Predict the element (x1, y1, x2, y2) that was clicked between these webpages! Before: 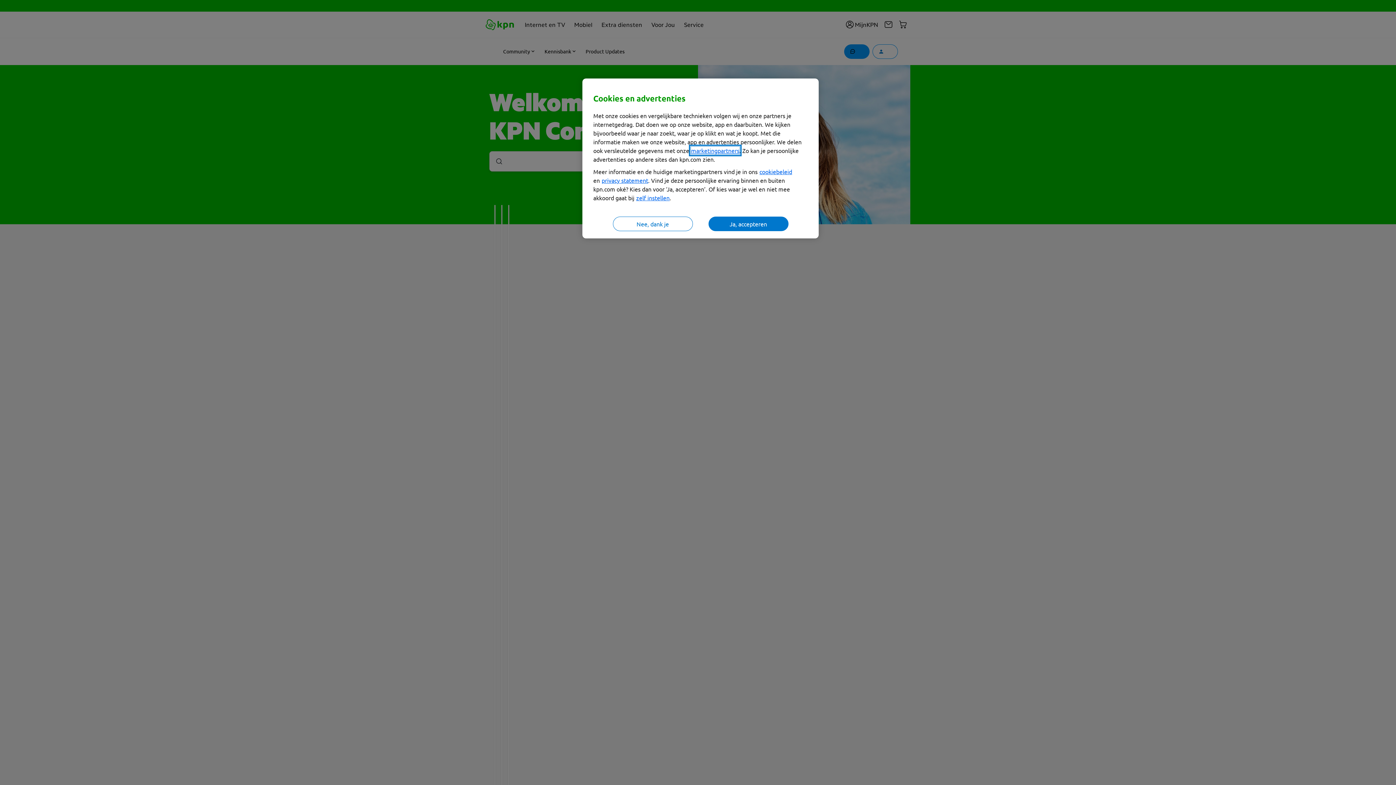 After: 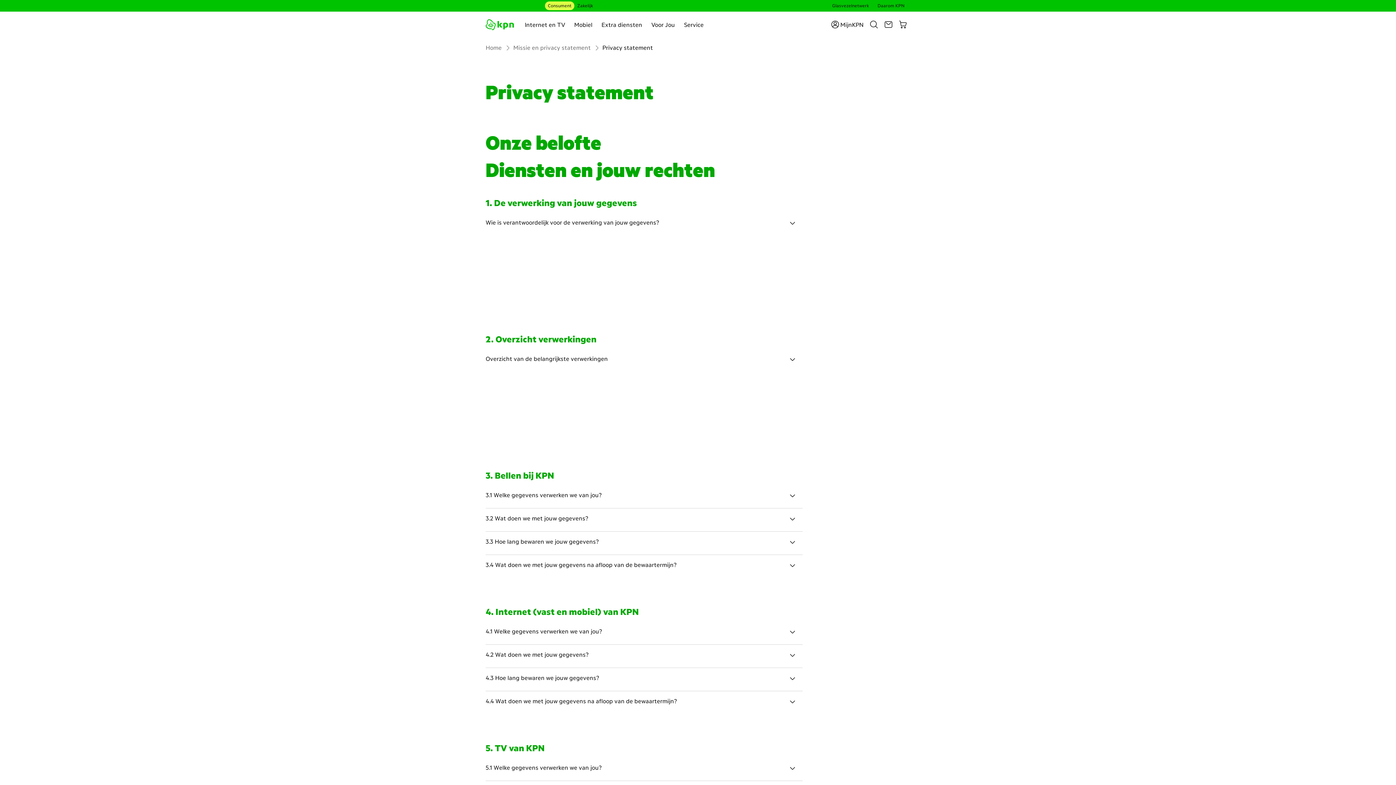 Action: label: privacy statement bbox: (601, 176, 648, 184)